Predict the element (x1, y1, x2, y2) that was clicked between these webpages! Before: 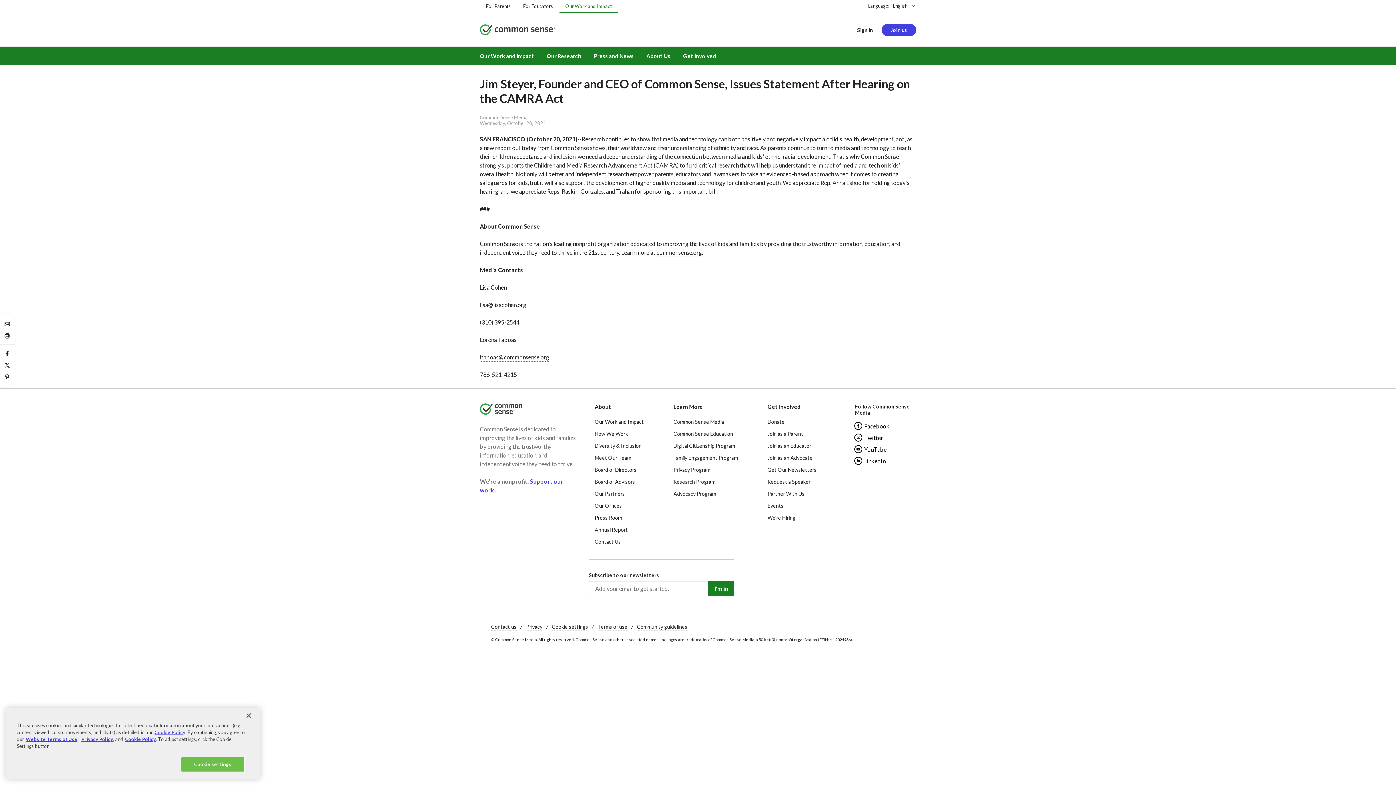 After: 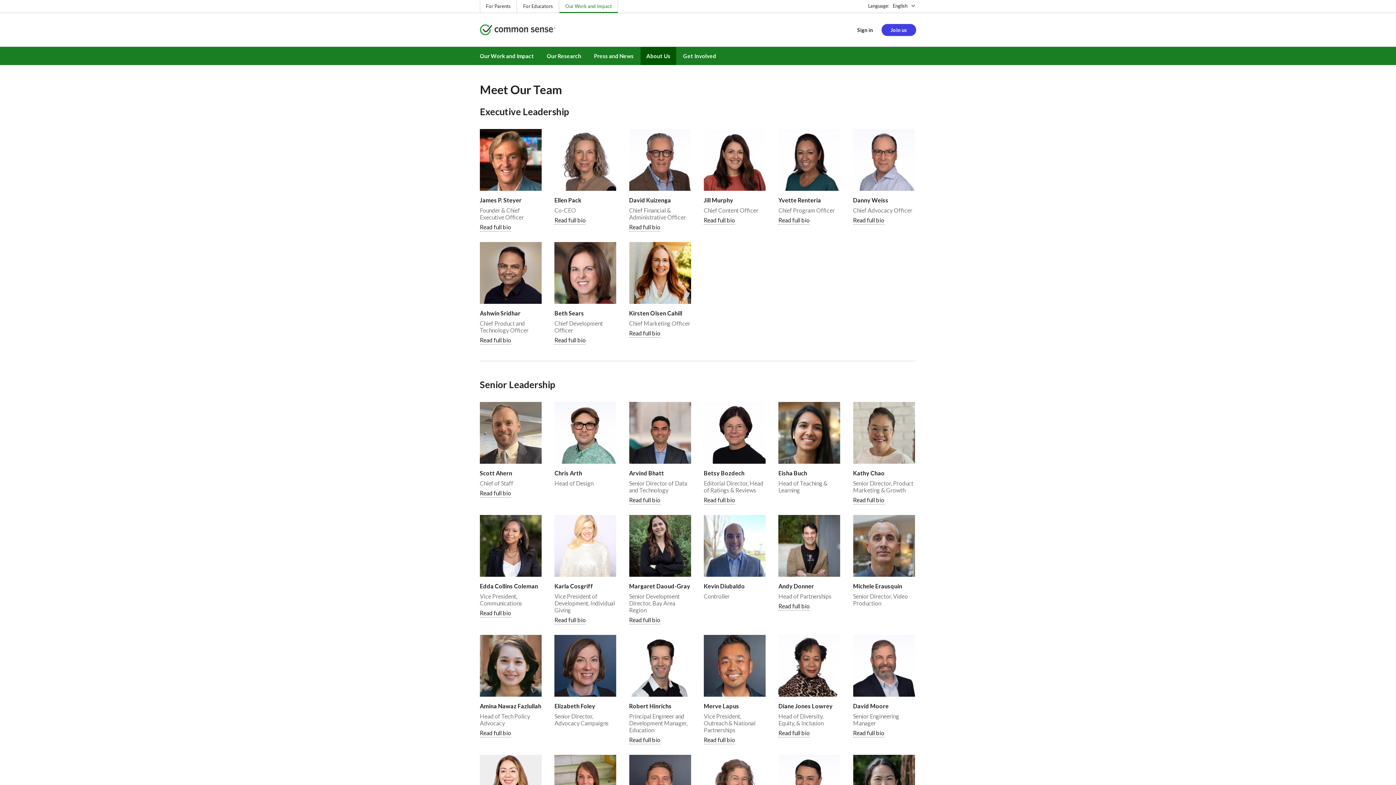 Action: bbox: (594, 452, 644, 464) label: Meet Our Team